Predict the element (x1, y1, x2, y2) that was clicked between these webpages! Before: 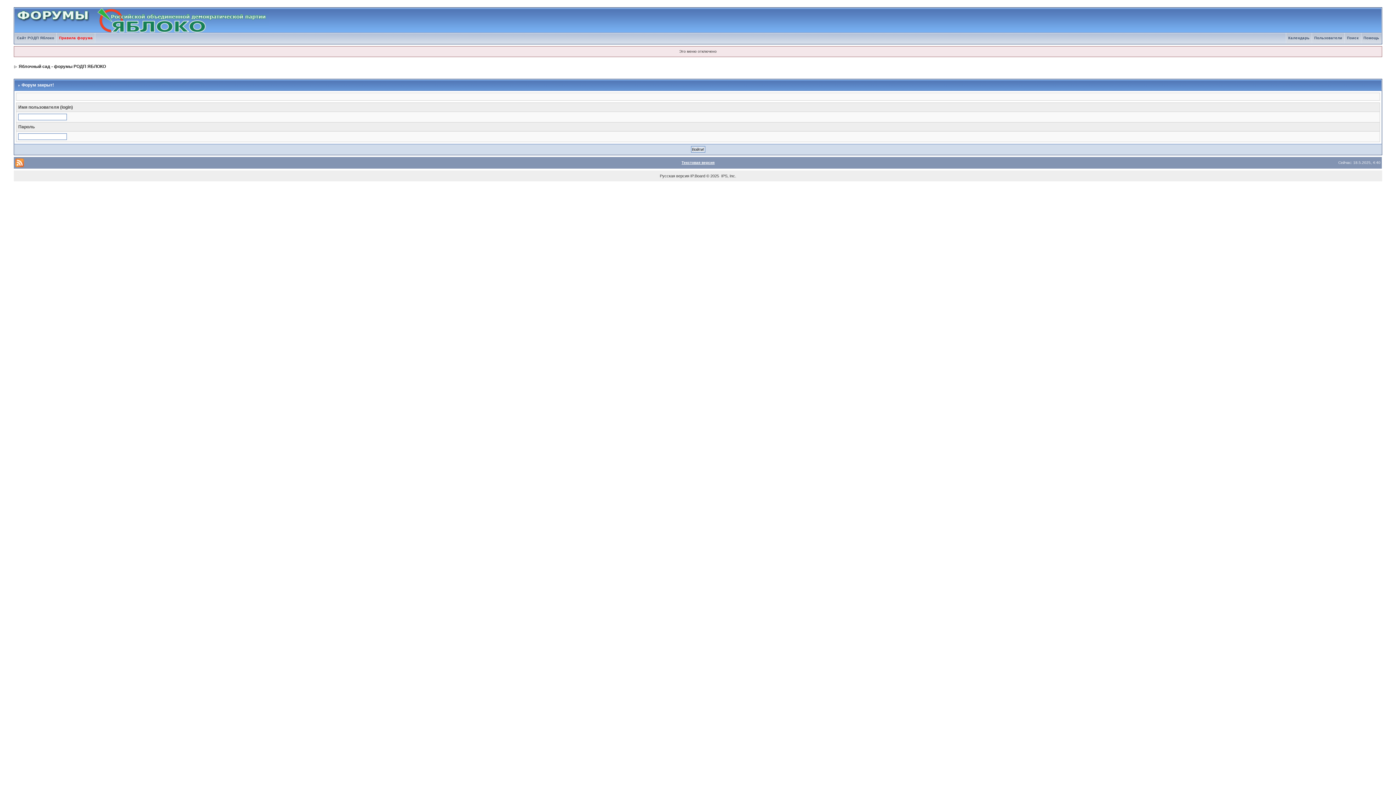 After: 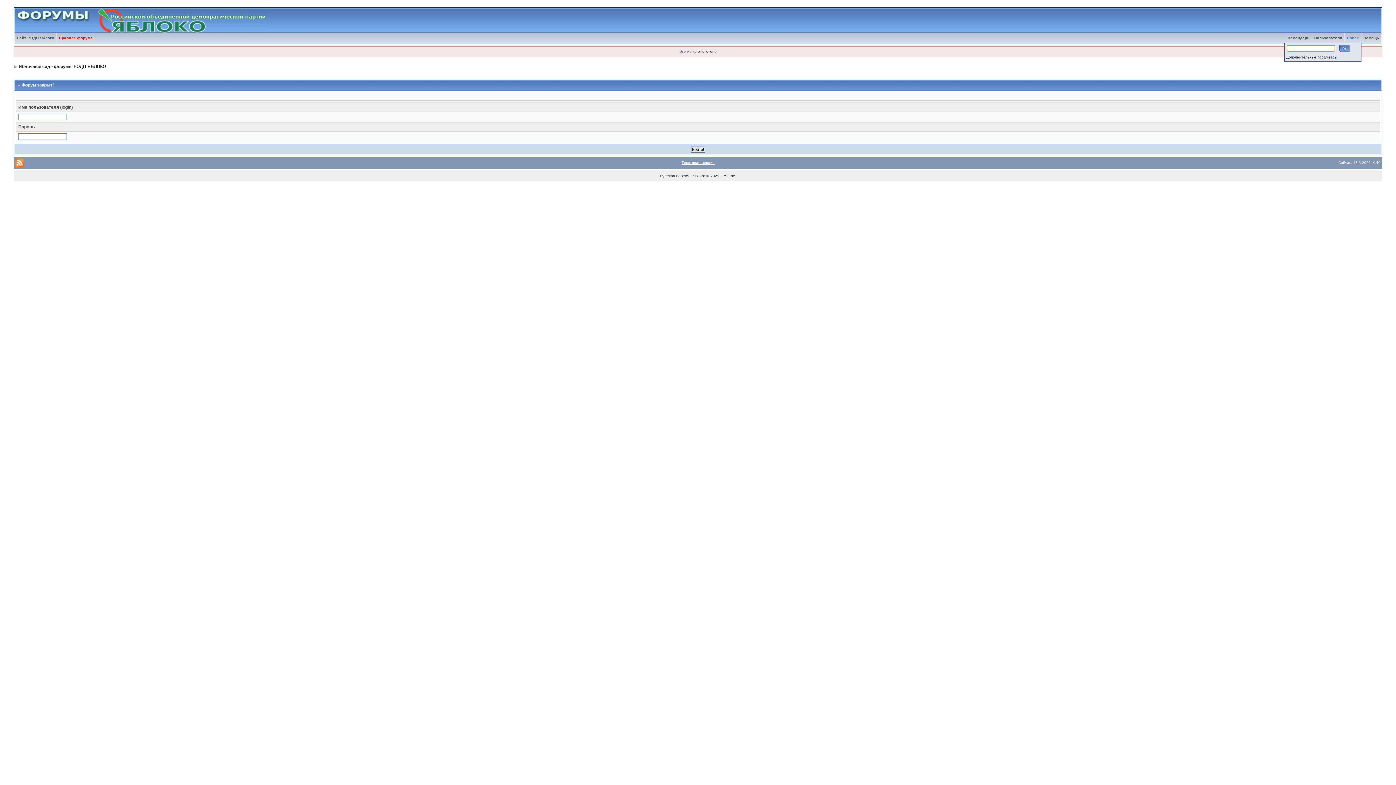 Action: bbox: (1345, 36, 1361, 40) label: Поиск